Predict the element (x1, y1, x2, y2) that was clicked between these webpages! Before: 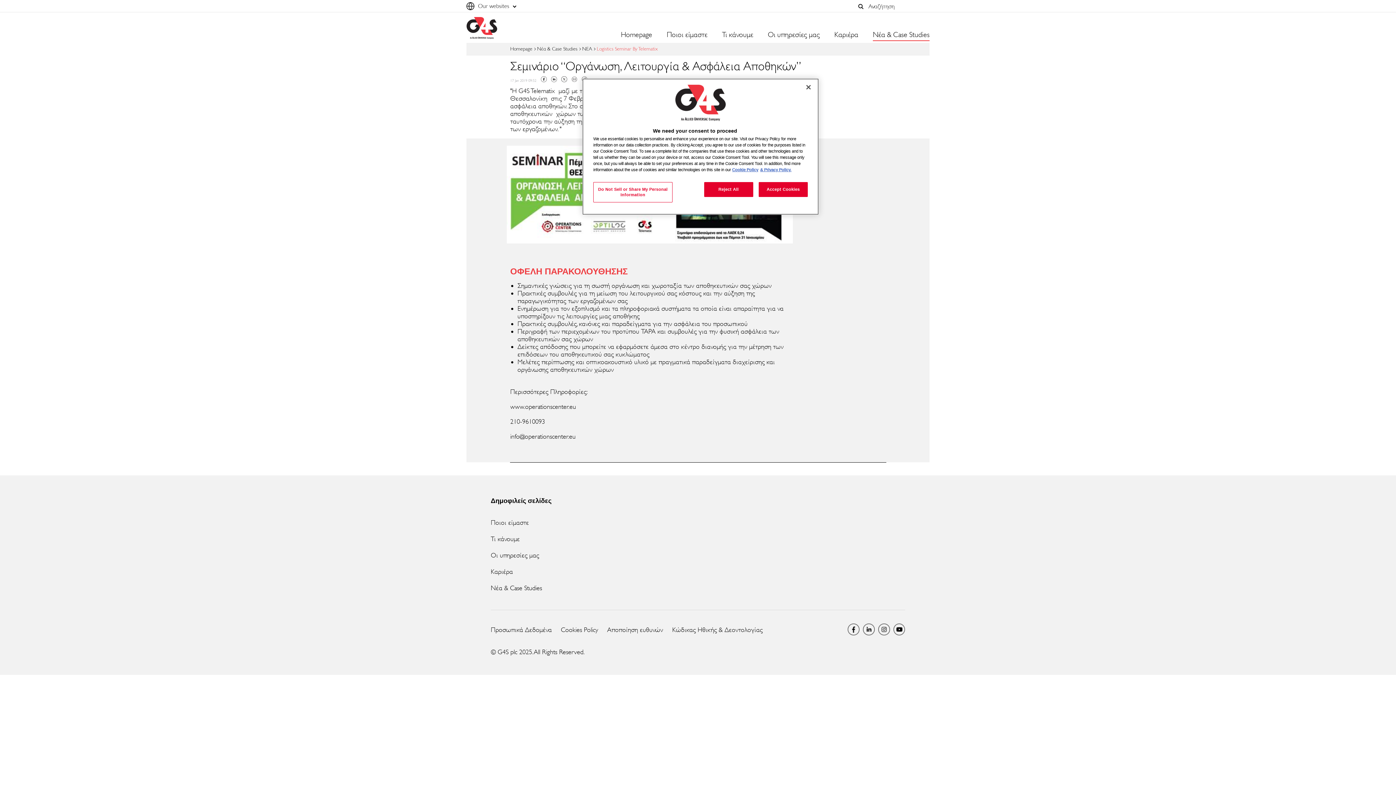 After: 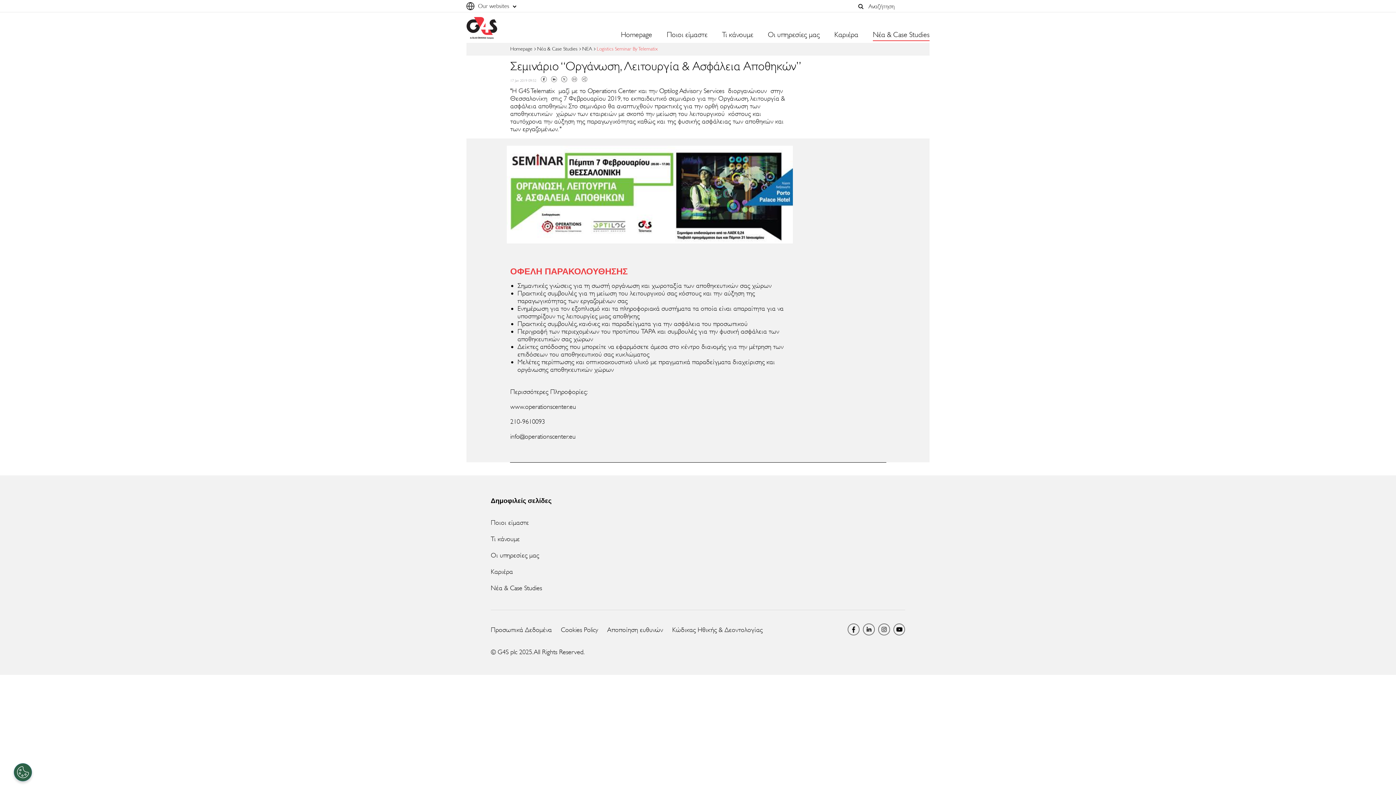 Action: label: Accept Cookies bbox: (758, 182, 808, 197)